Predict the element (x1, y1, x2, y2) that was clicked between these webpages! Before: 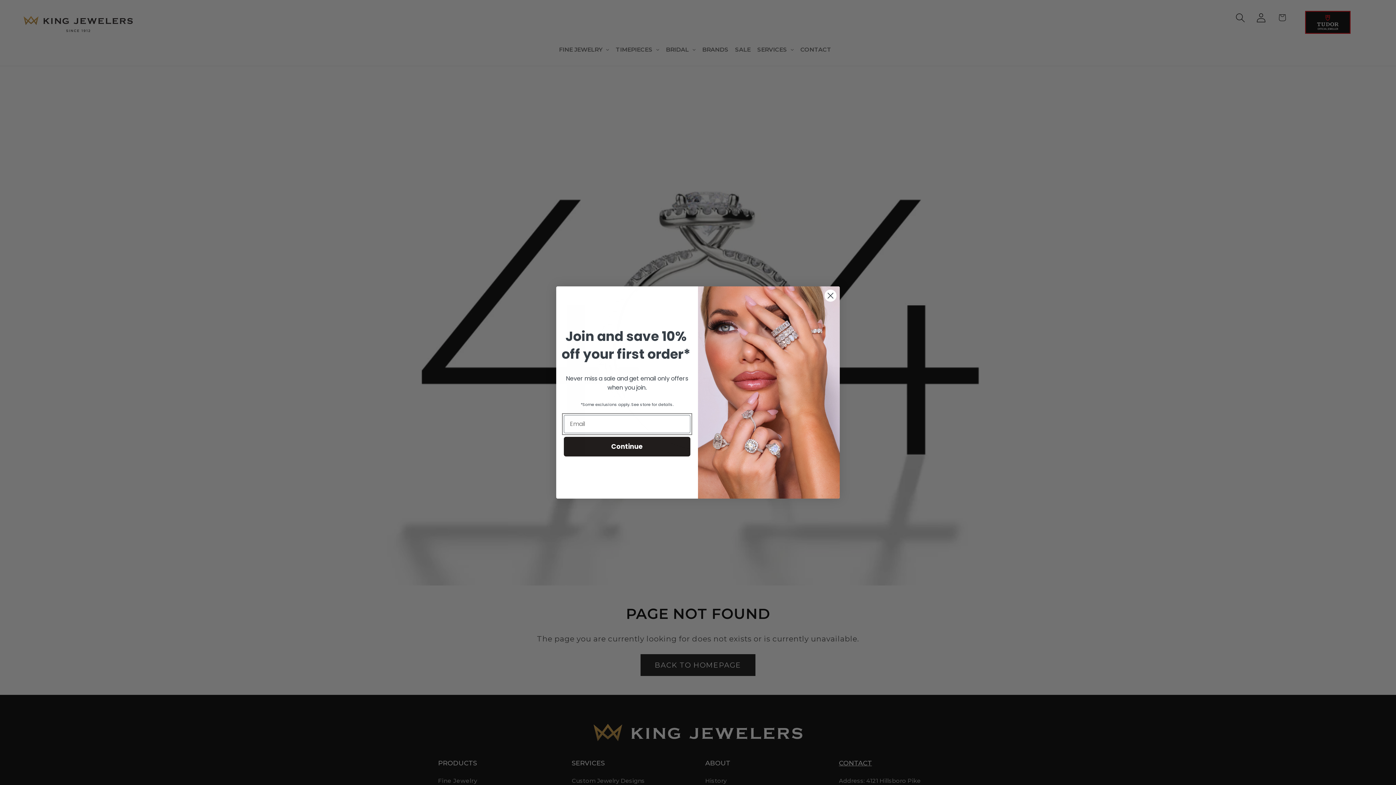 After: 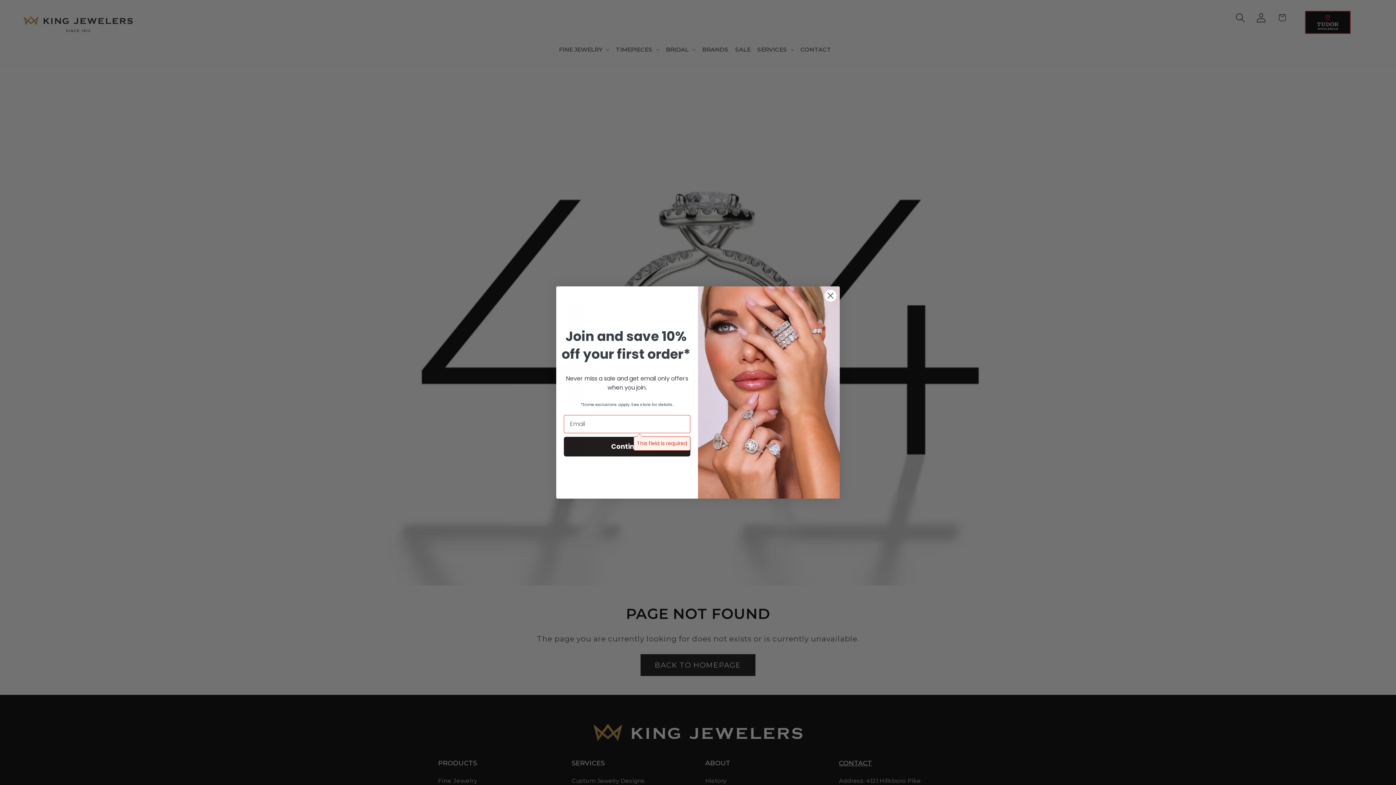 Action: label: Continue bbox: (564, 436, 690, 456)